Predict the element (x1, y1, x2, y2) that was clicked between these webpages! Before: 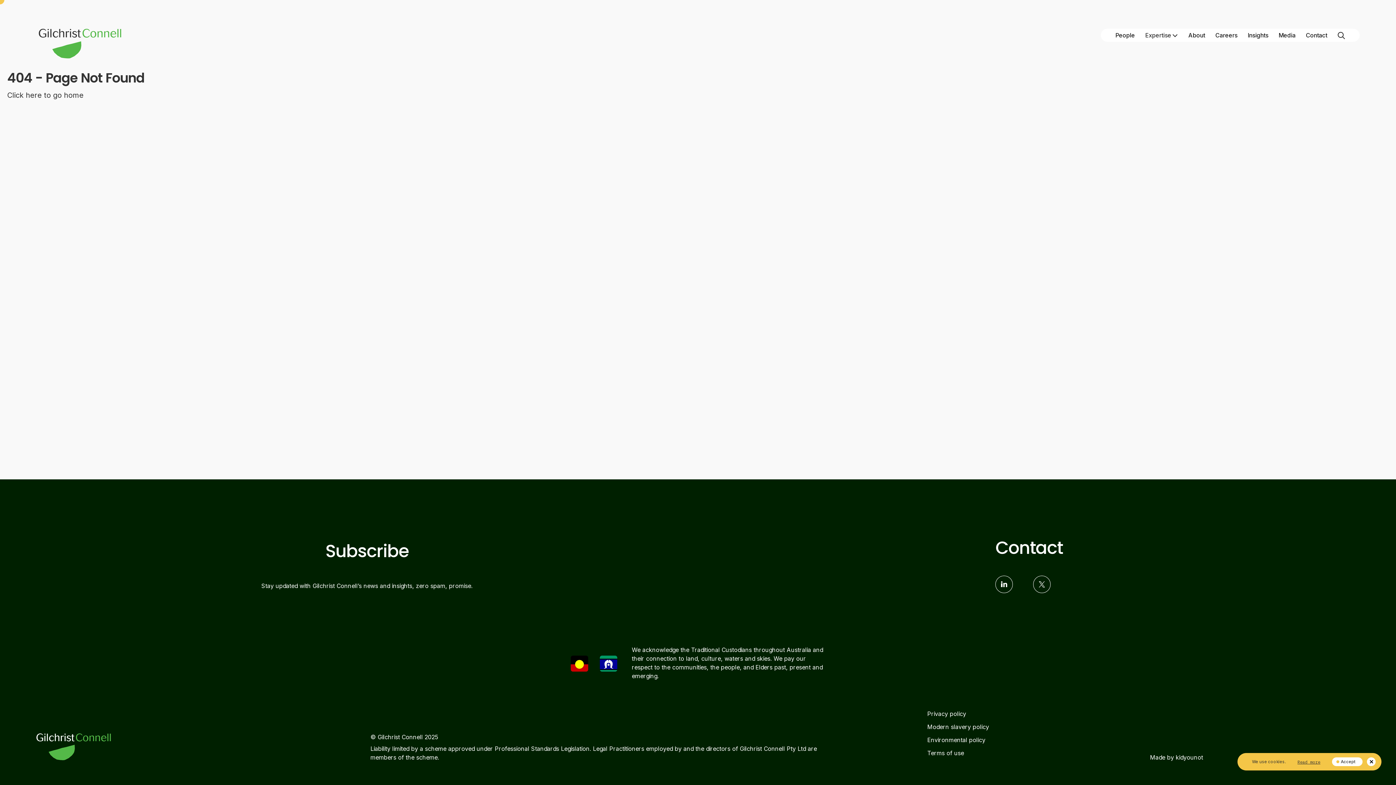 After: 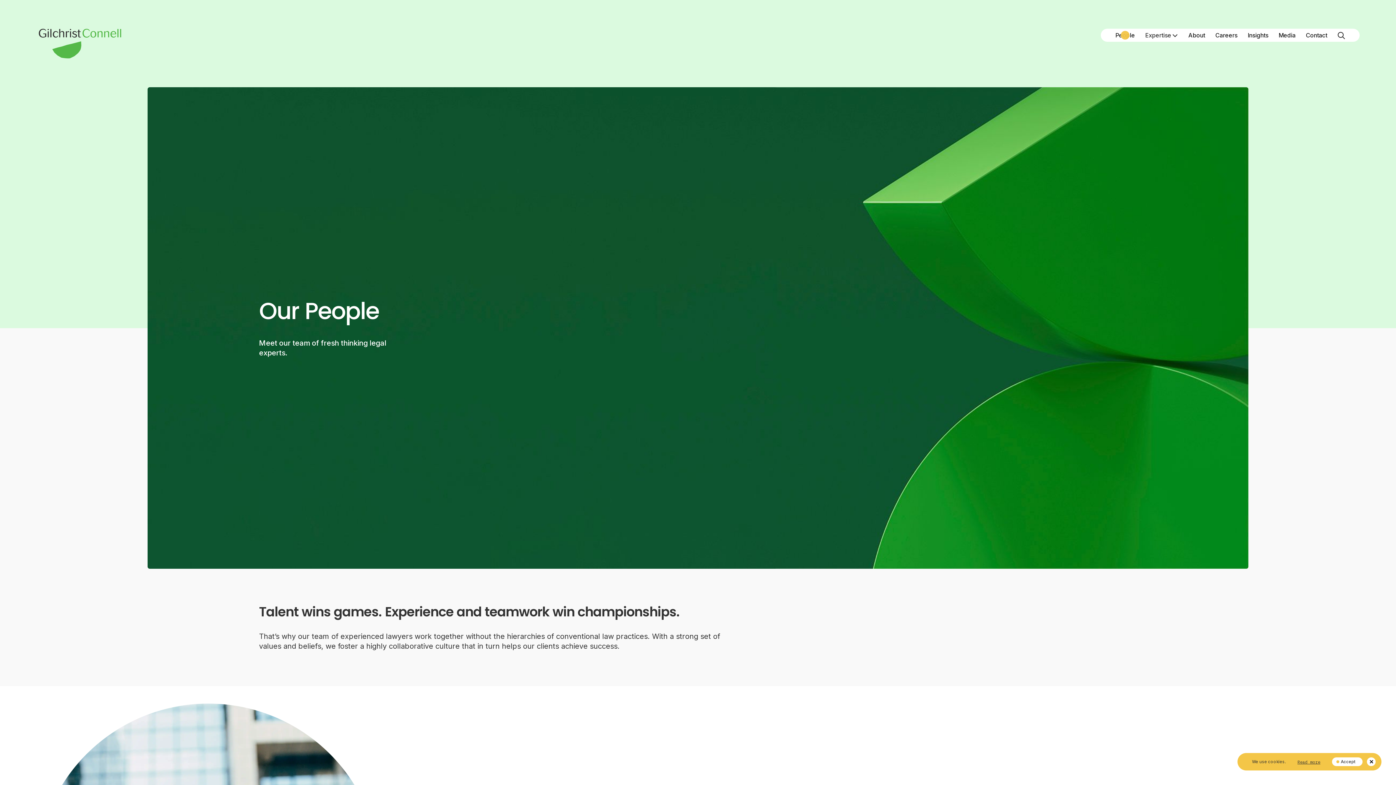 Action: bbox: (1115, 30, 1135, 39) label: People